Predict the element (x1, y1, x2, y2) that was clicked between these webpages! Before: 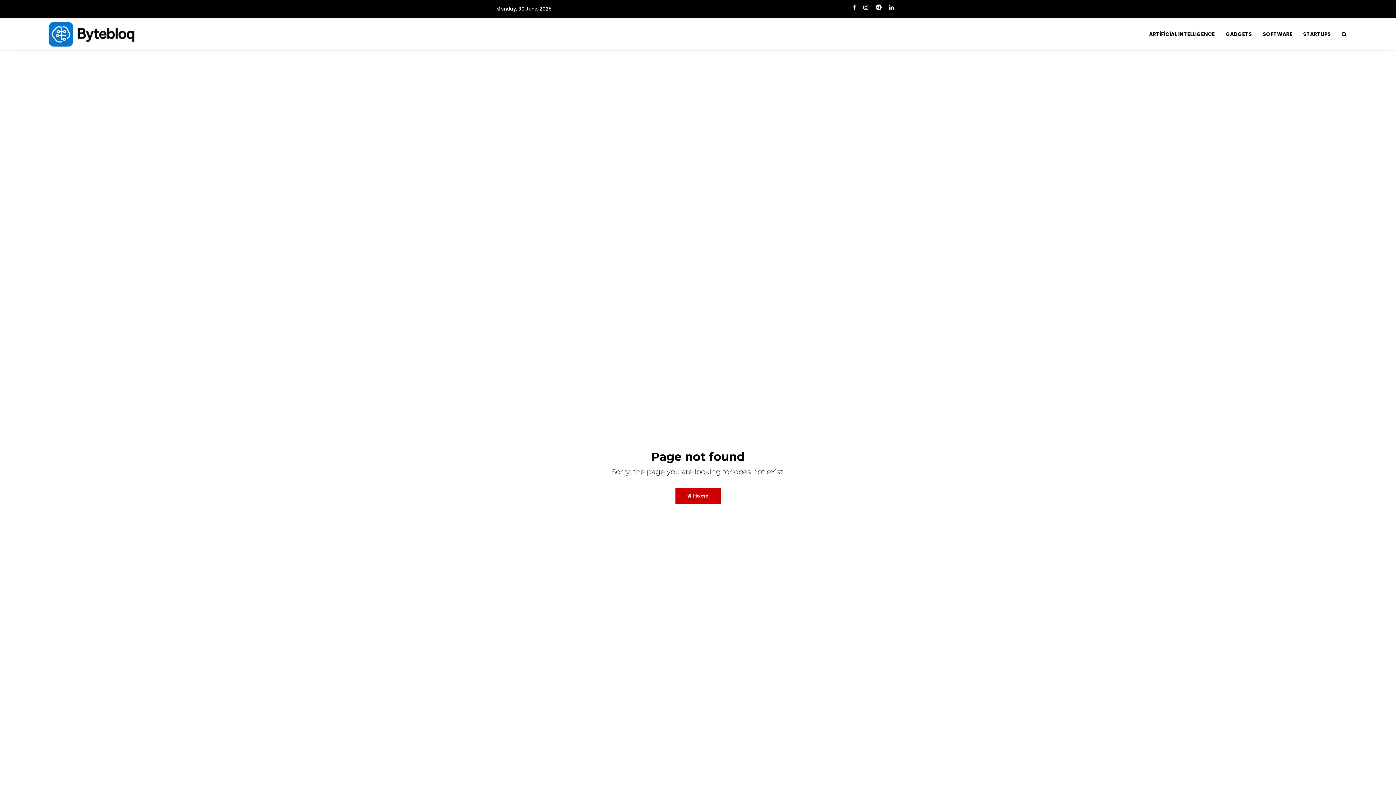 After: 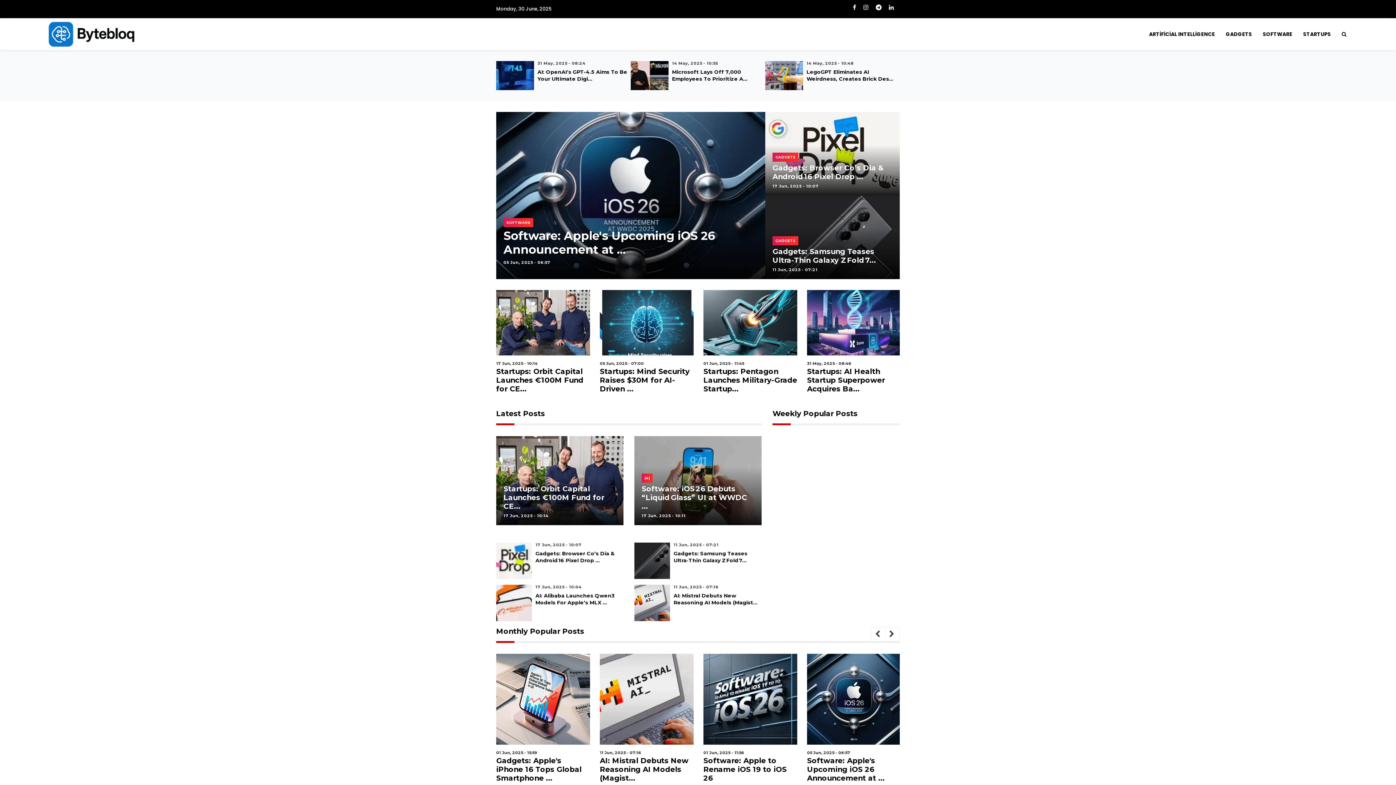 Action: label:  Home bbox: (675, 487, 720, 504)